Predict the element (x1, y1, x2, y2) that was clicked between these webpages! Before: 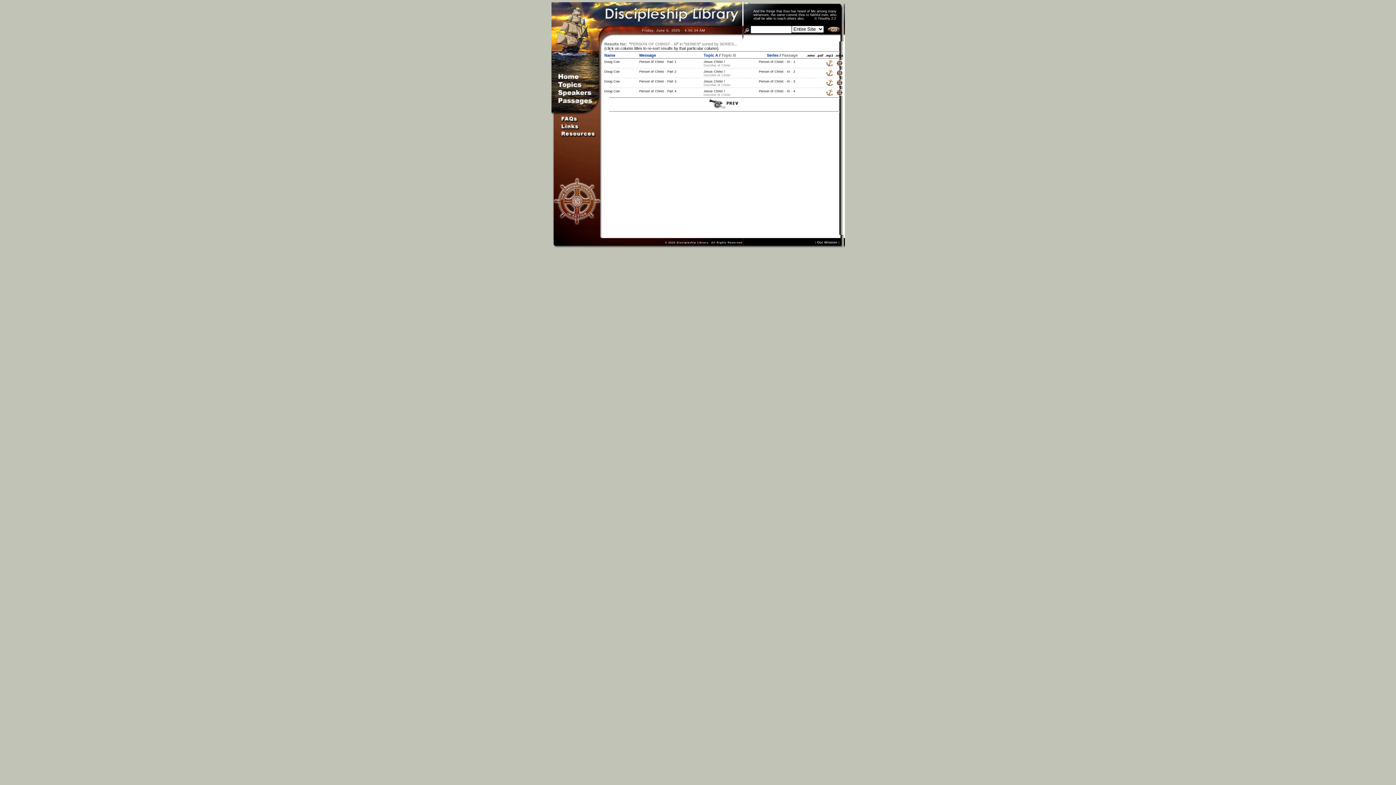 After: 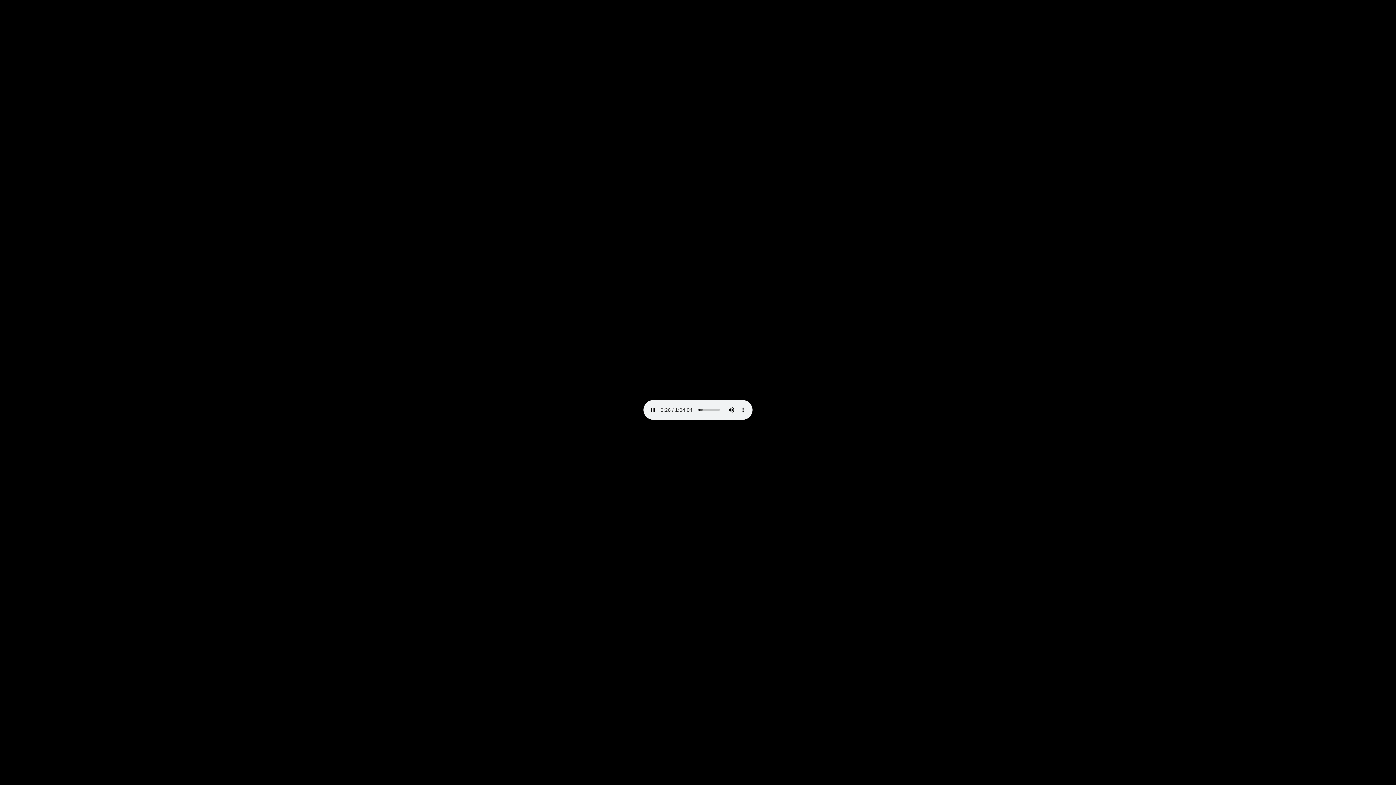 Action: bbox: (826, 70, 833, 77)